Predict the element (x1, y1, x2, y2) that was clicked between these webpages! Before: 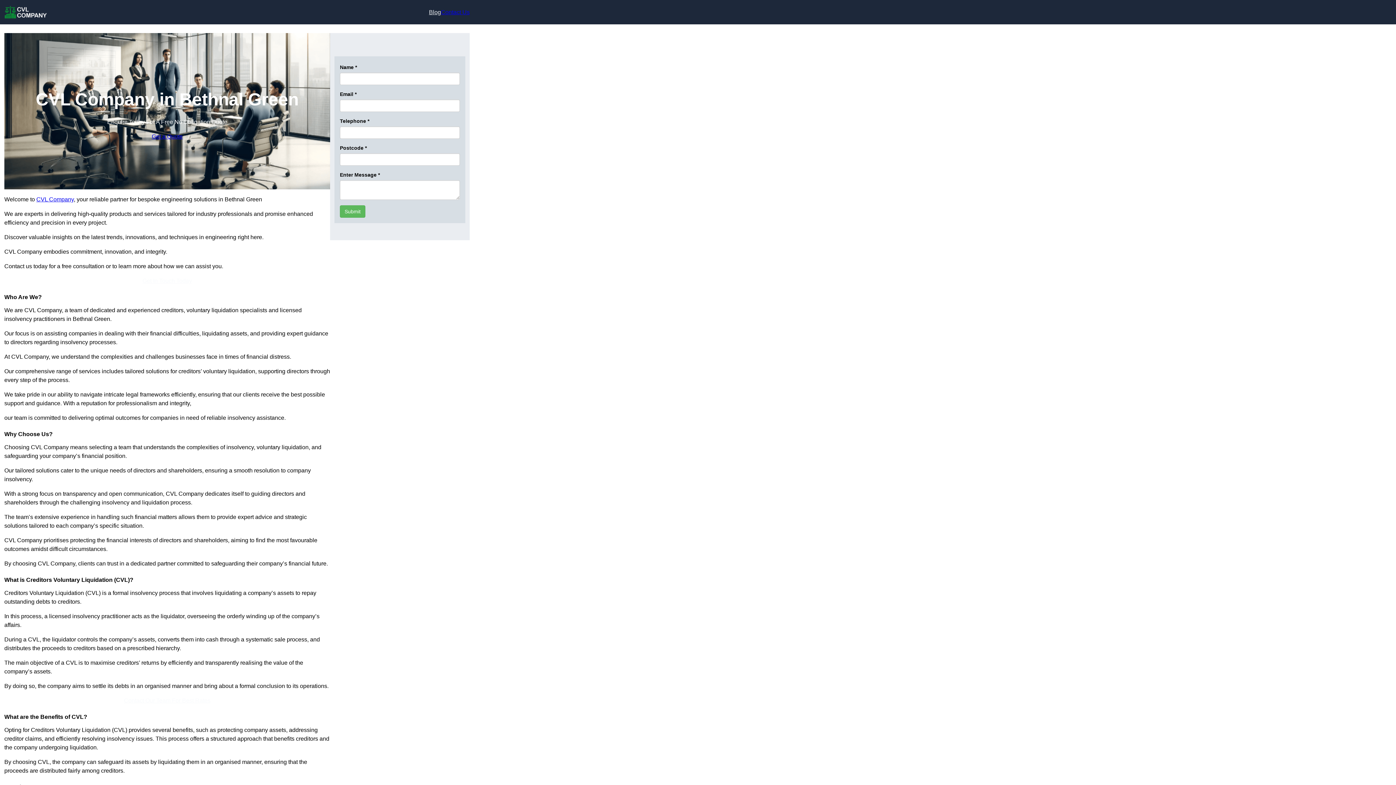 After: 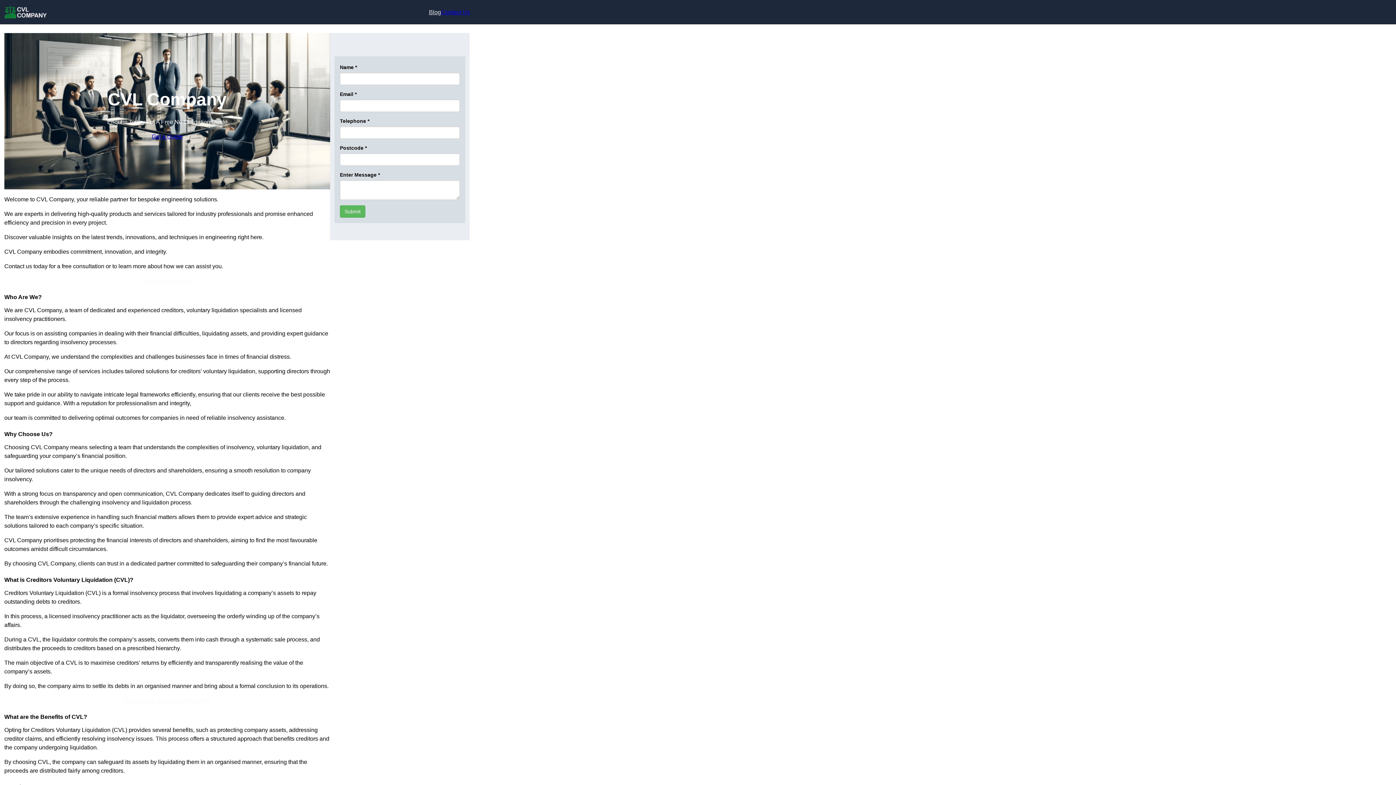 Action: label: CVL Company bbox: (36, 196, 73, 202)